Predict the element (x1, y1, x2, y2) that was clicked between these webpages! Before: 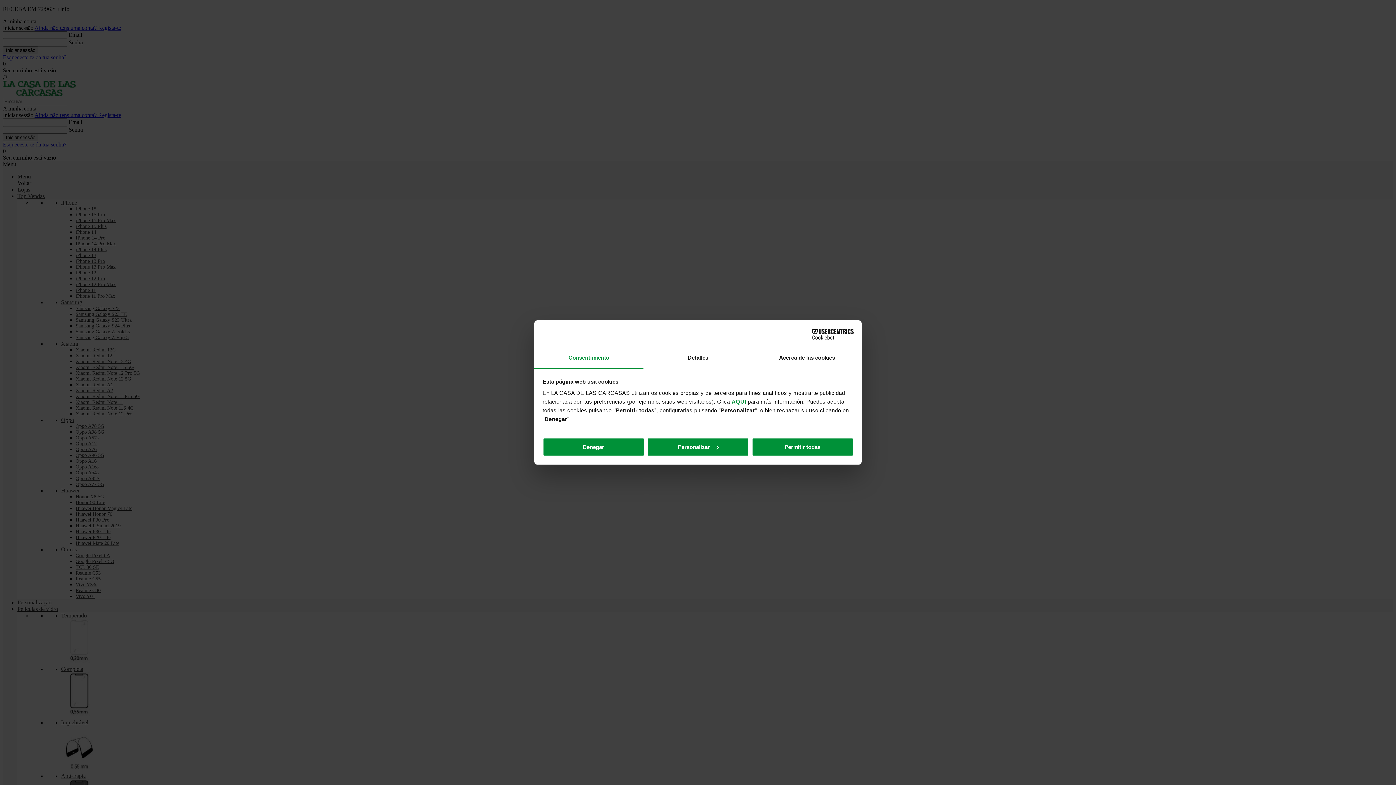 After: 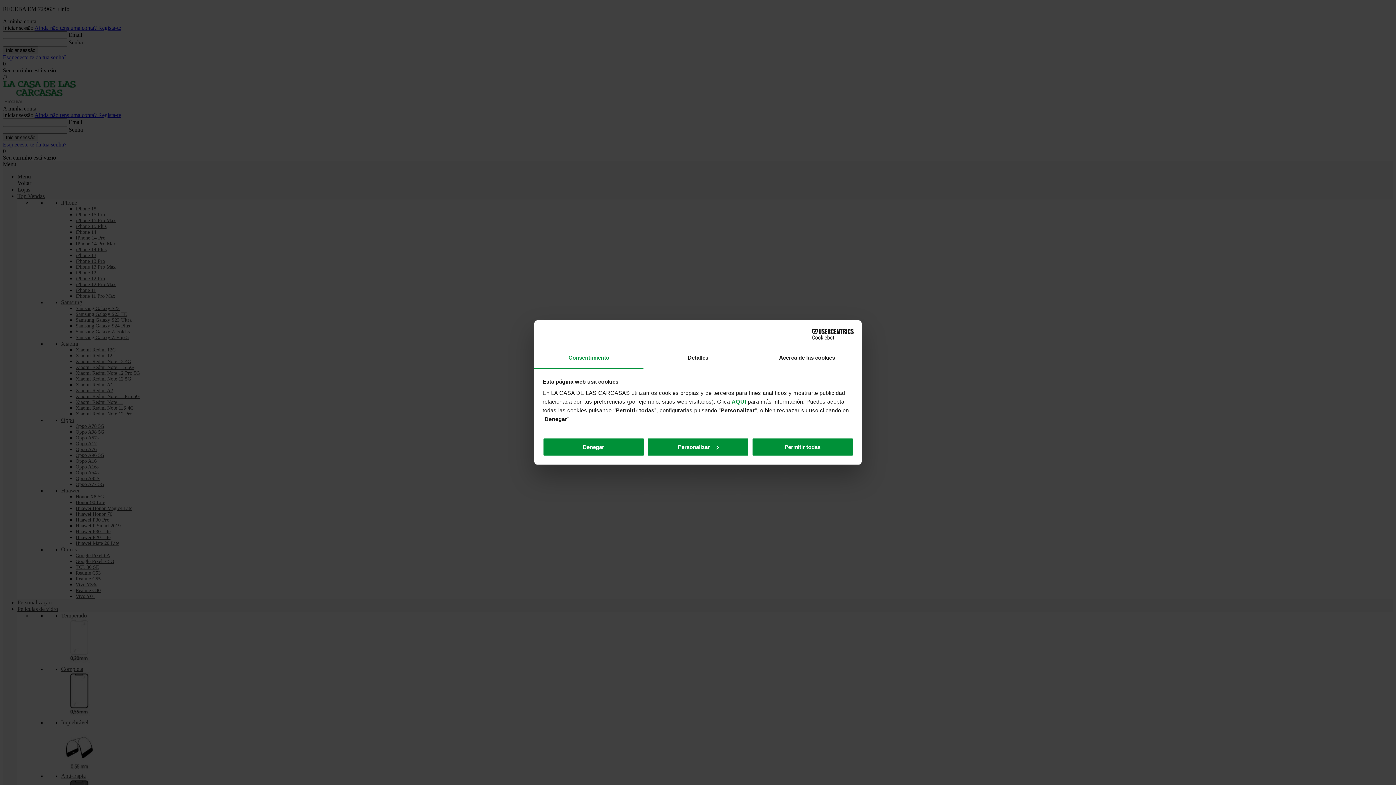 Action: label: Cookiebot - opens in a new window bbox: (790, 328, 853, 339)